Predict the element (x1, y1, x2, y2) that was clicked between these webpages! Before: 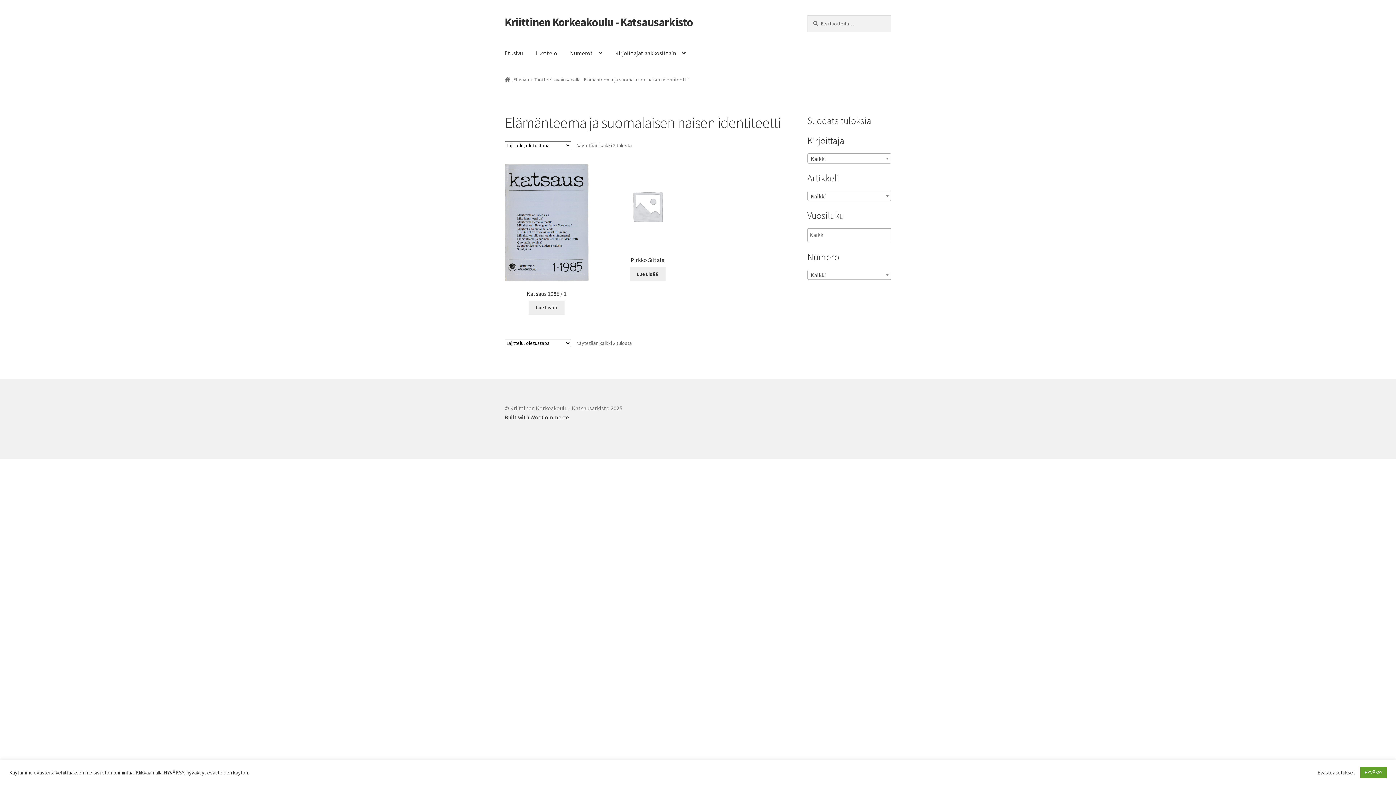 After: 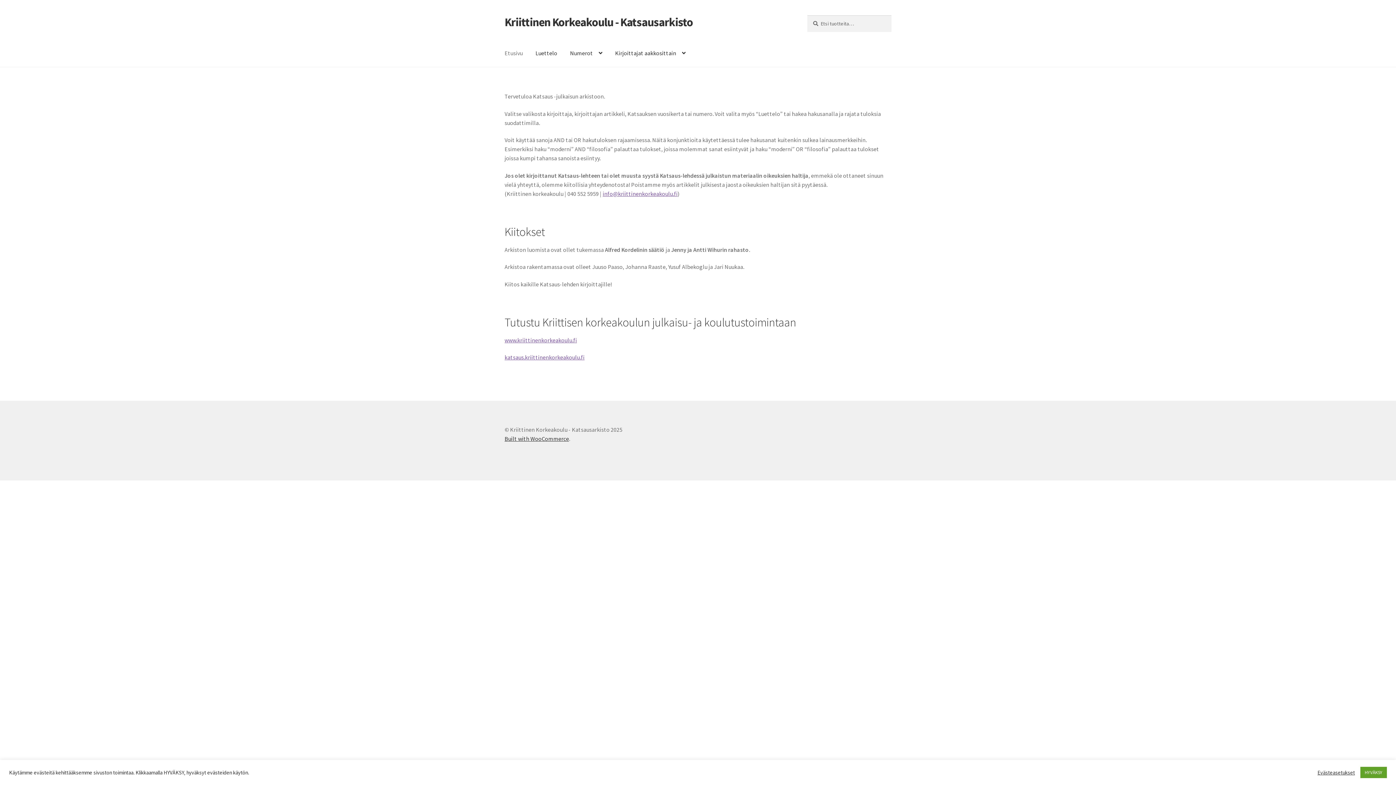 Action: bbox: (504, 14, 693, 29) label: Kriittinen Korkeakoulu - Katsausarkisto